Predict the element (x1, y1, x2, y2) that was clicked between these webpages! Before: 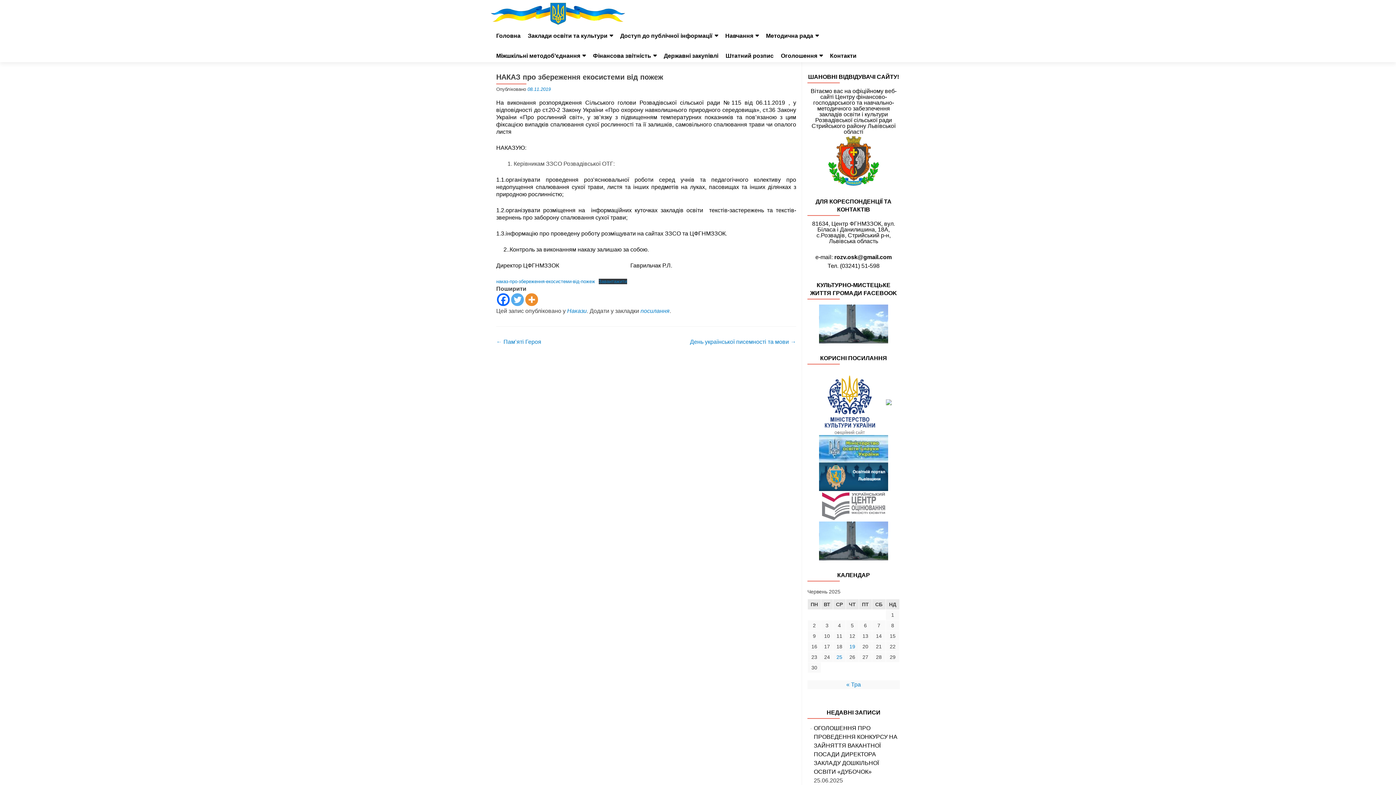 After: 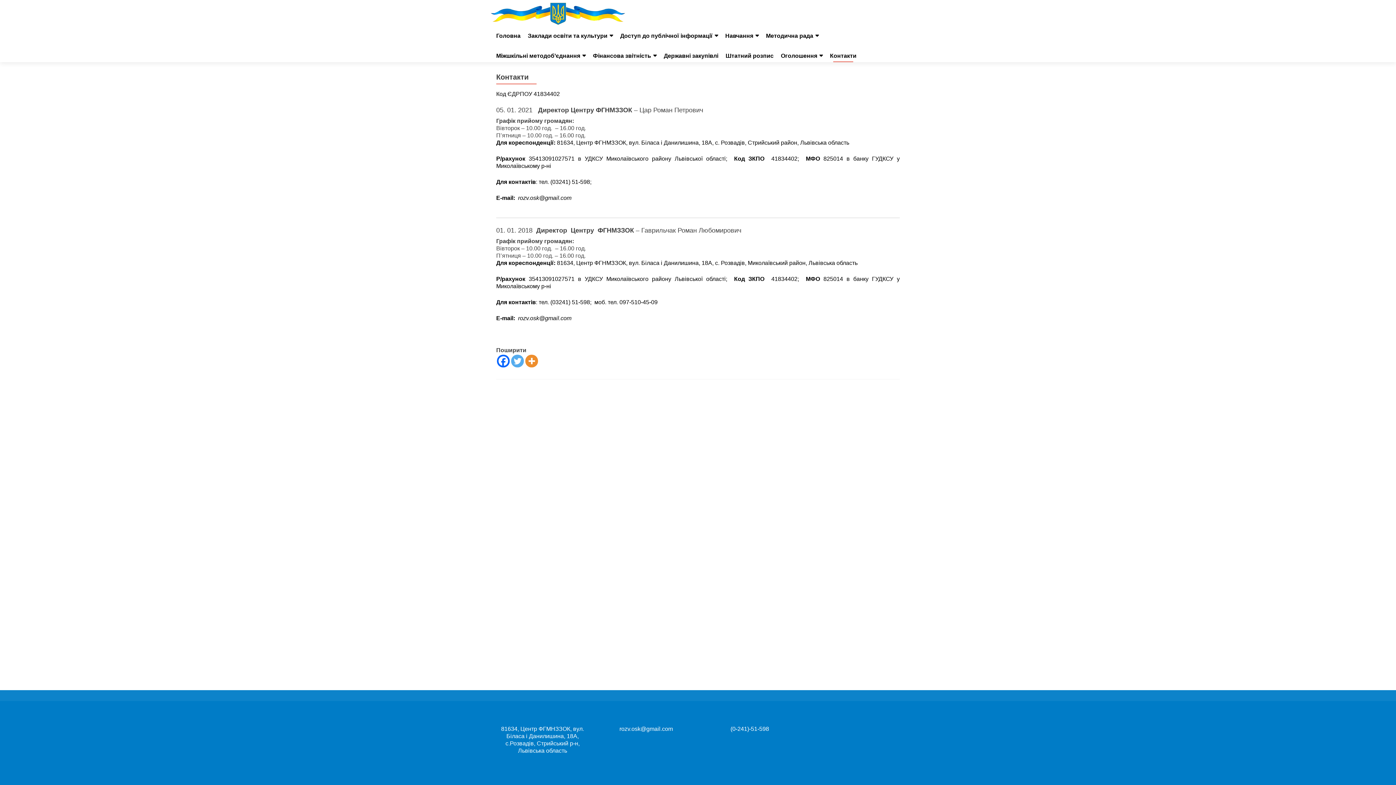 Action: label: Контакти bbox: (830, 49, 856, 62)